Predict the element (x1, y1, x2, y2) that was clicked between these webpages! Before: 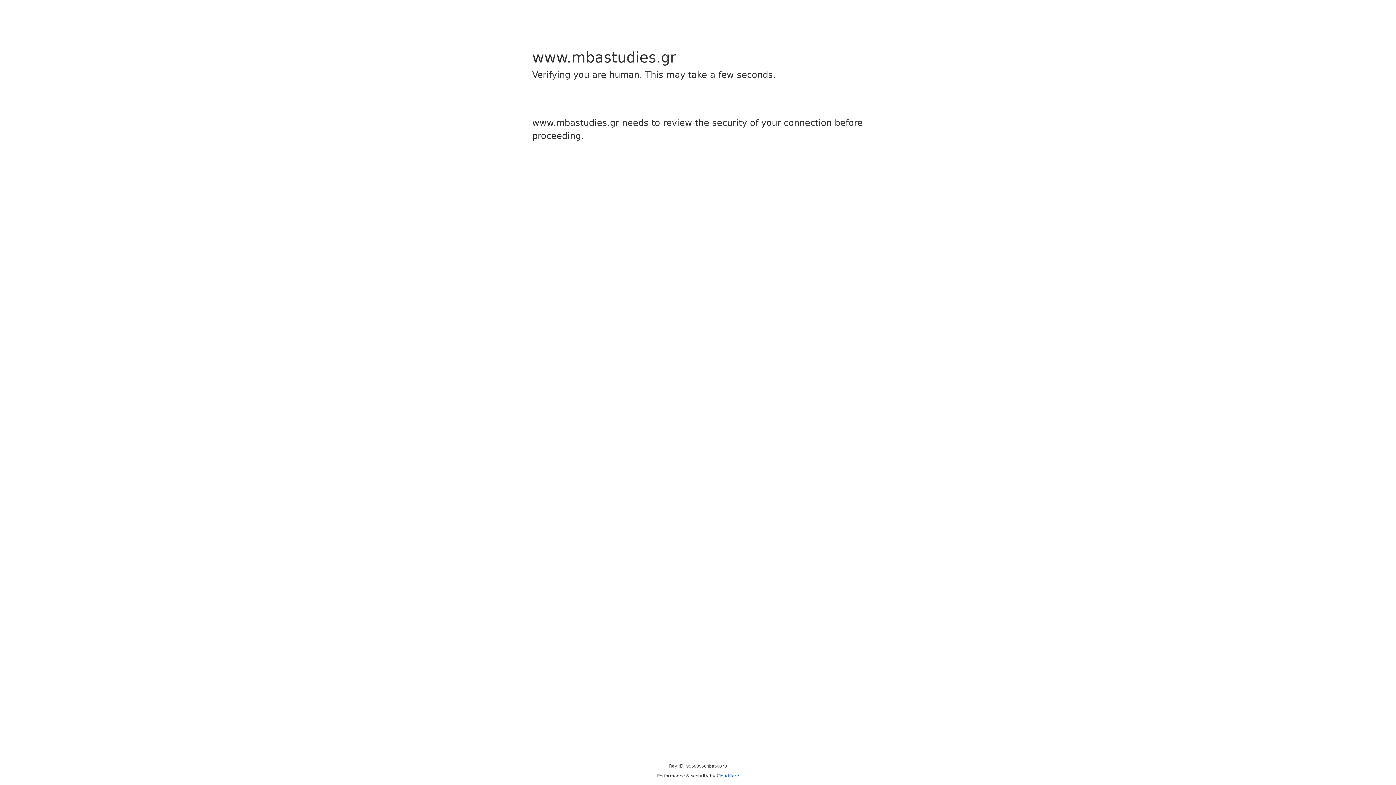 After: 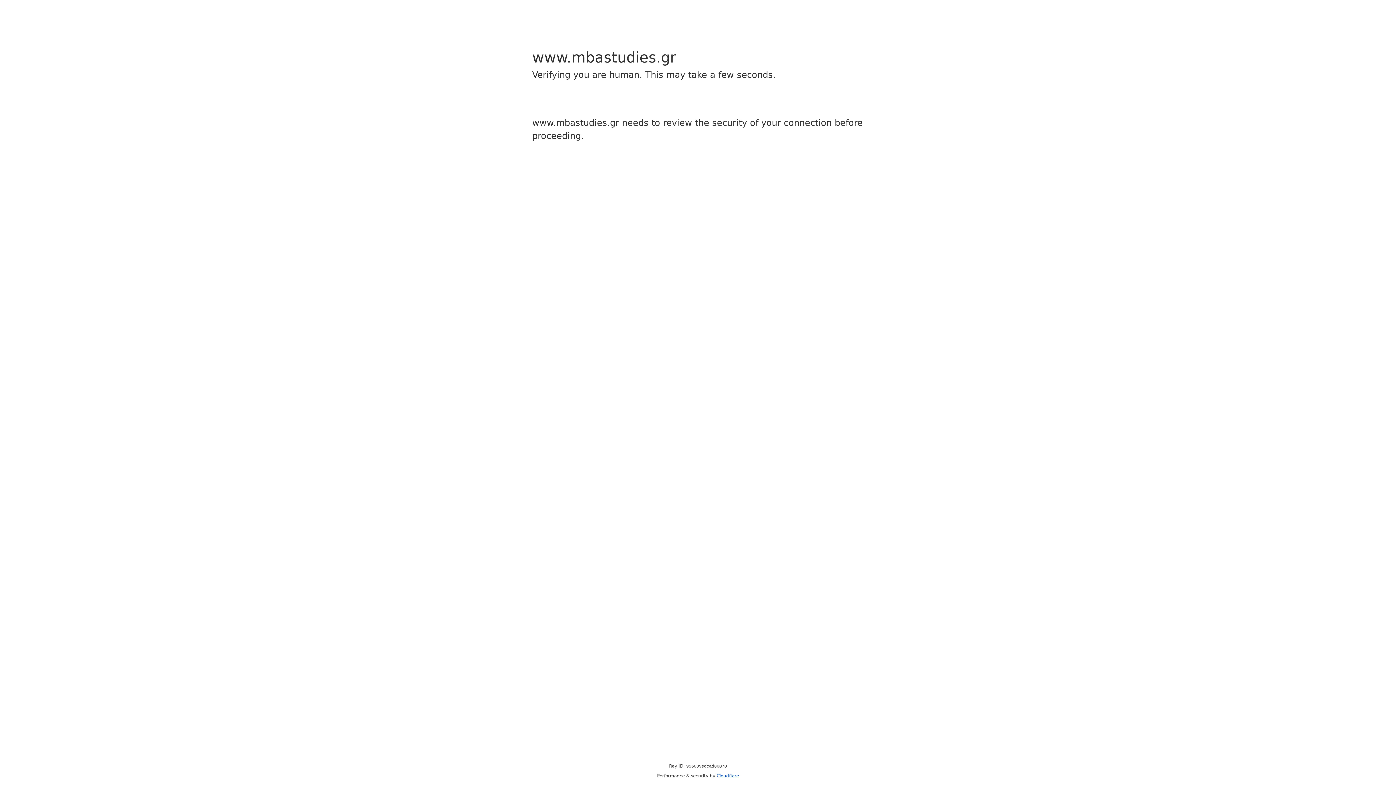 Action: label: Cloudflare bbox: (716, 773, 739, 778)